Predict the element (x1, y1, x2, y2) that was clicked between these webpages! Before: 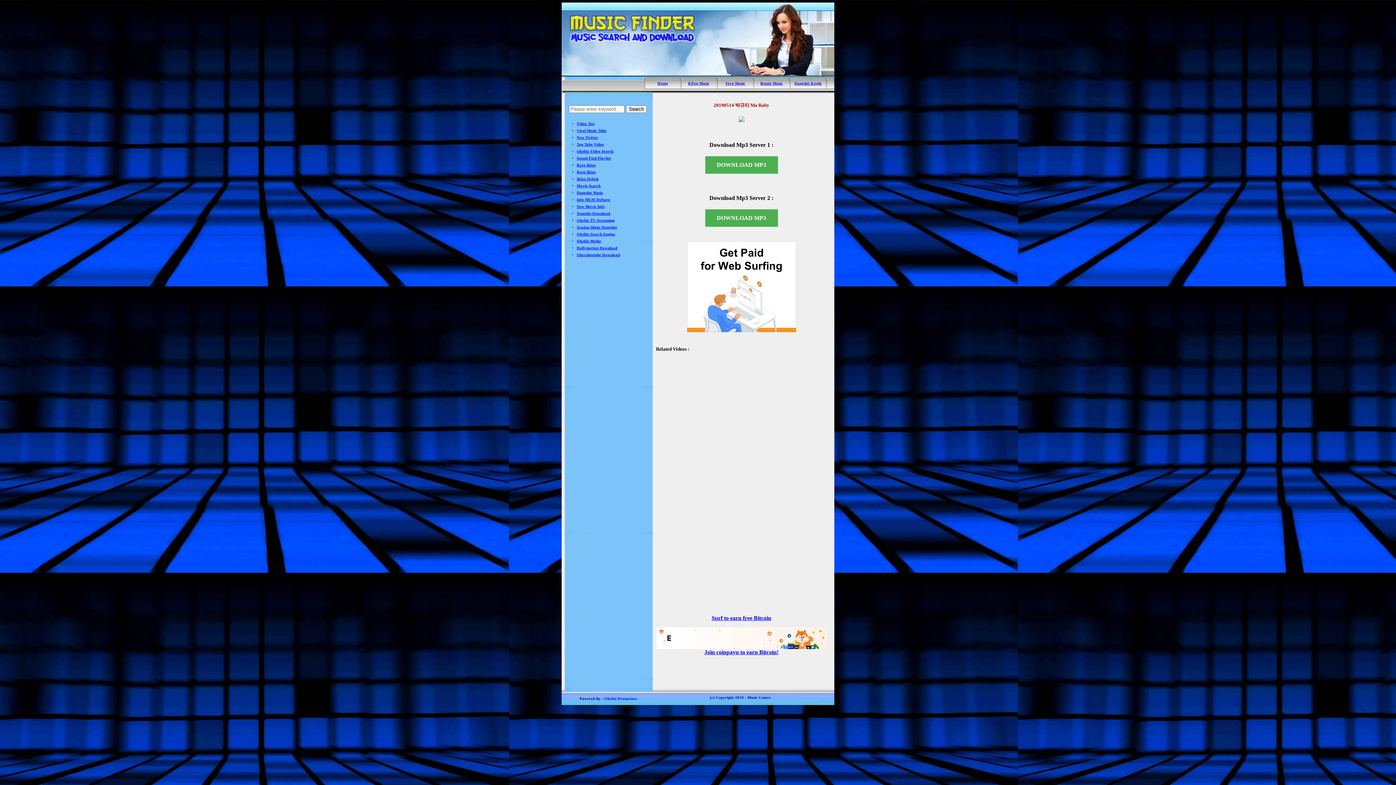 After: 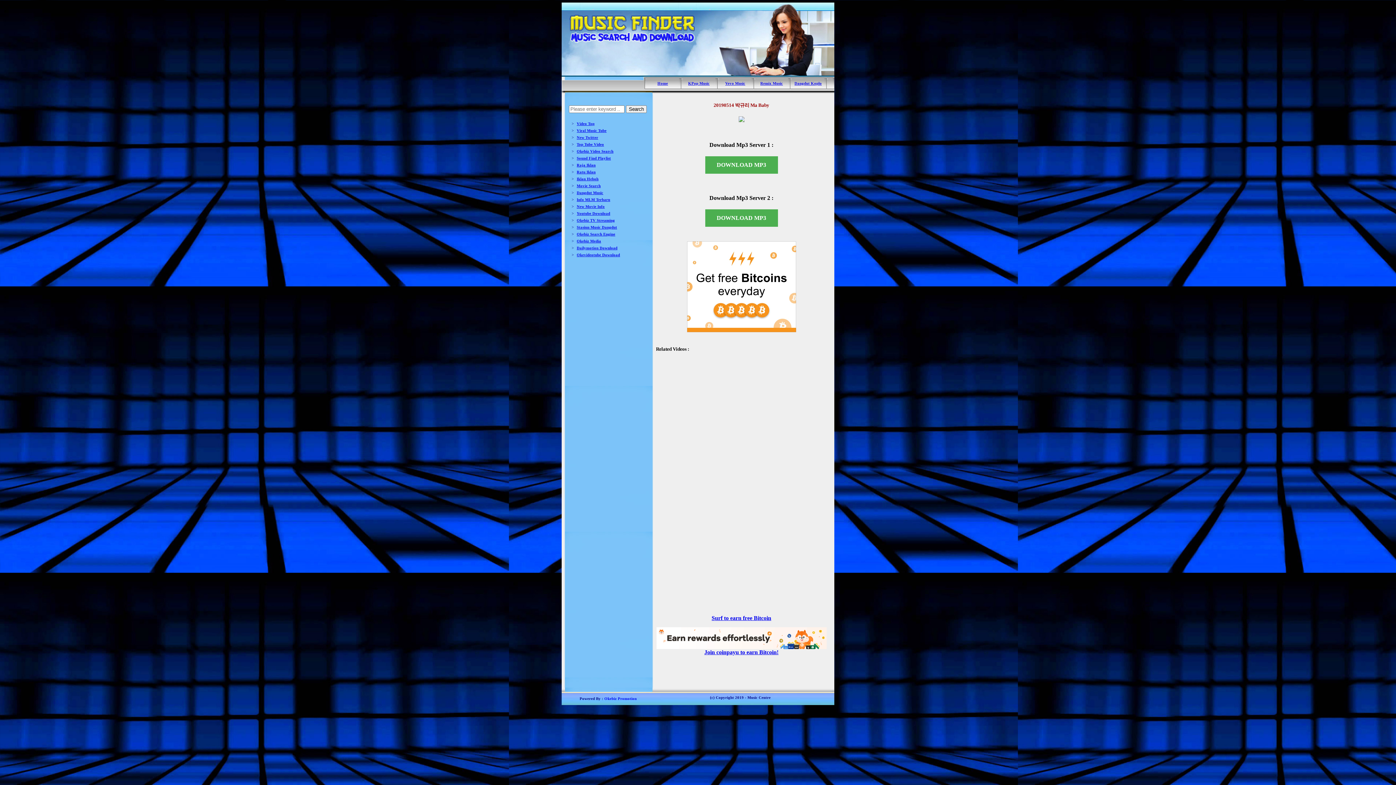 Action: label: Top Tube Video bbox: (576, 142, 604, 146)